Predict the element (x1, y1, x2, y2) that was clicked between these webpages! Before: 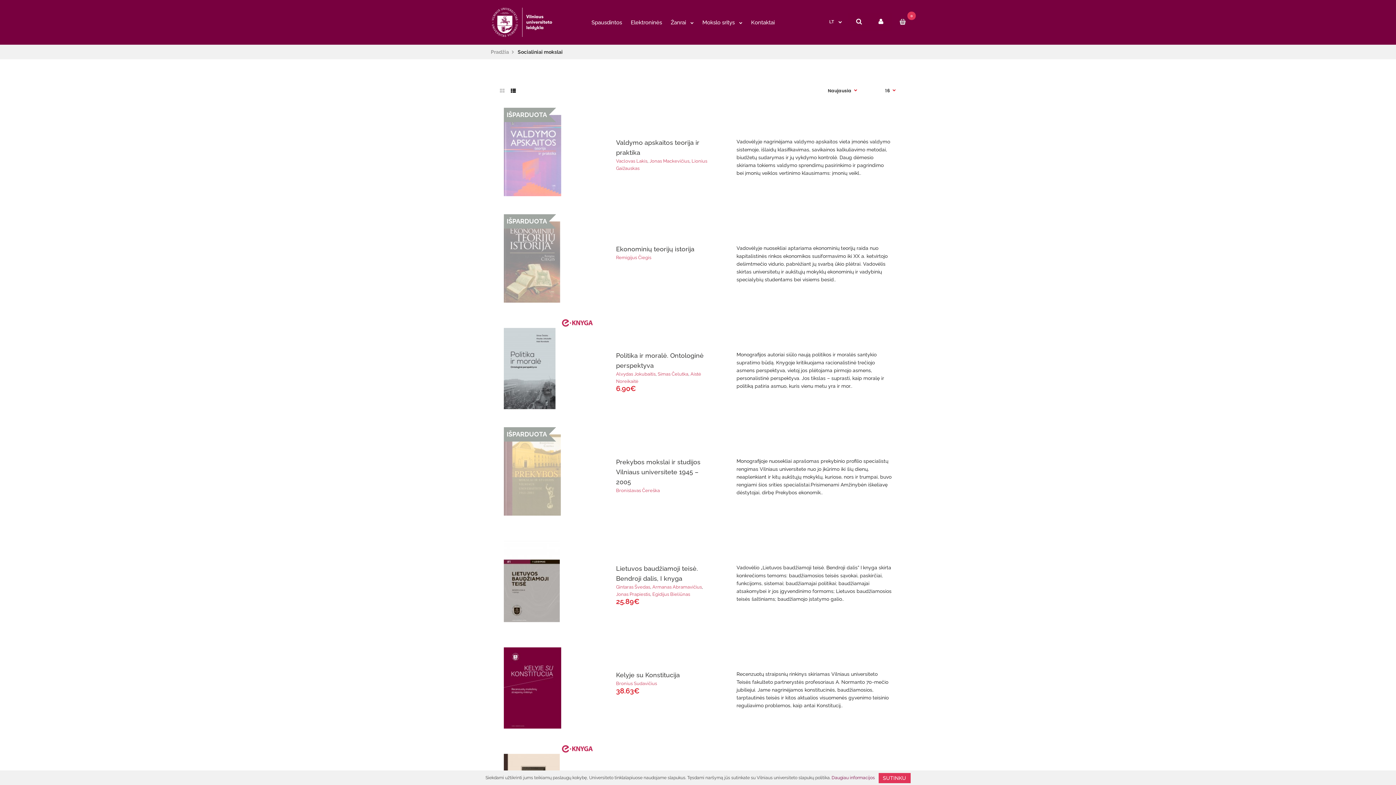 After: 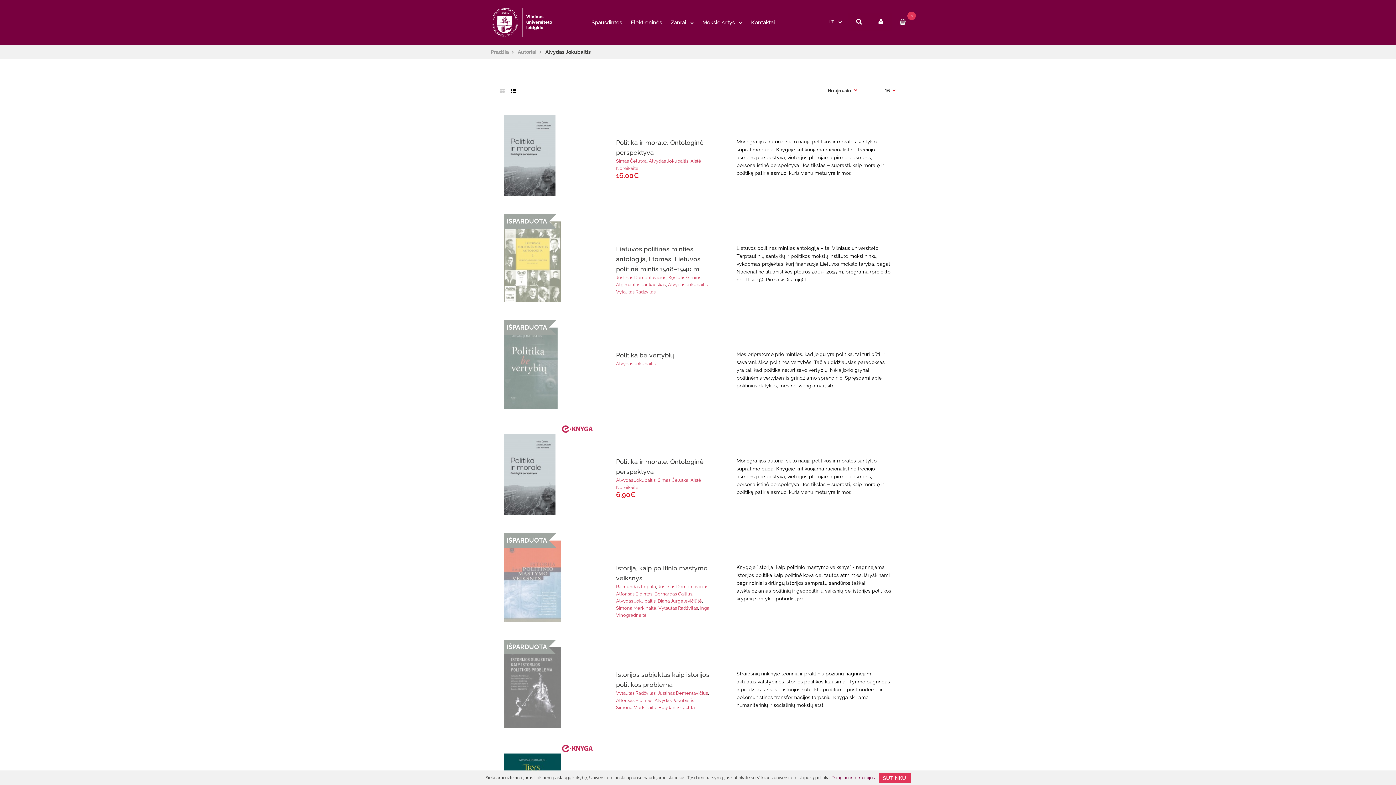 Action: bbox: (616, 371, 655, 376) label: Alvydas Jokubaitis